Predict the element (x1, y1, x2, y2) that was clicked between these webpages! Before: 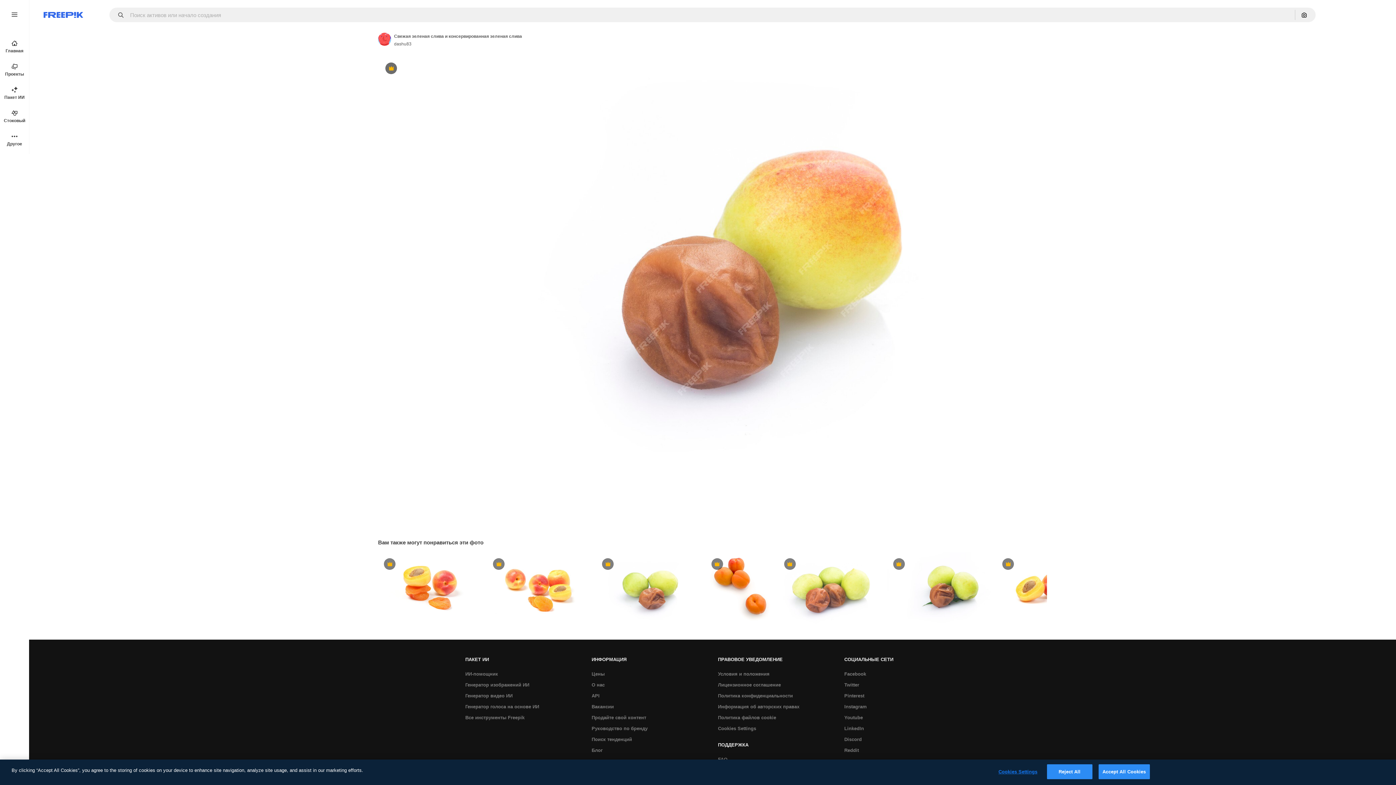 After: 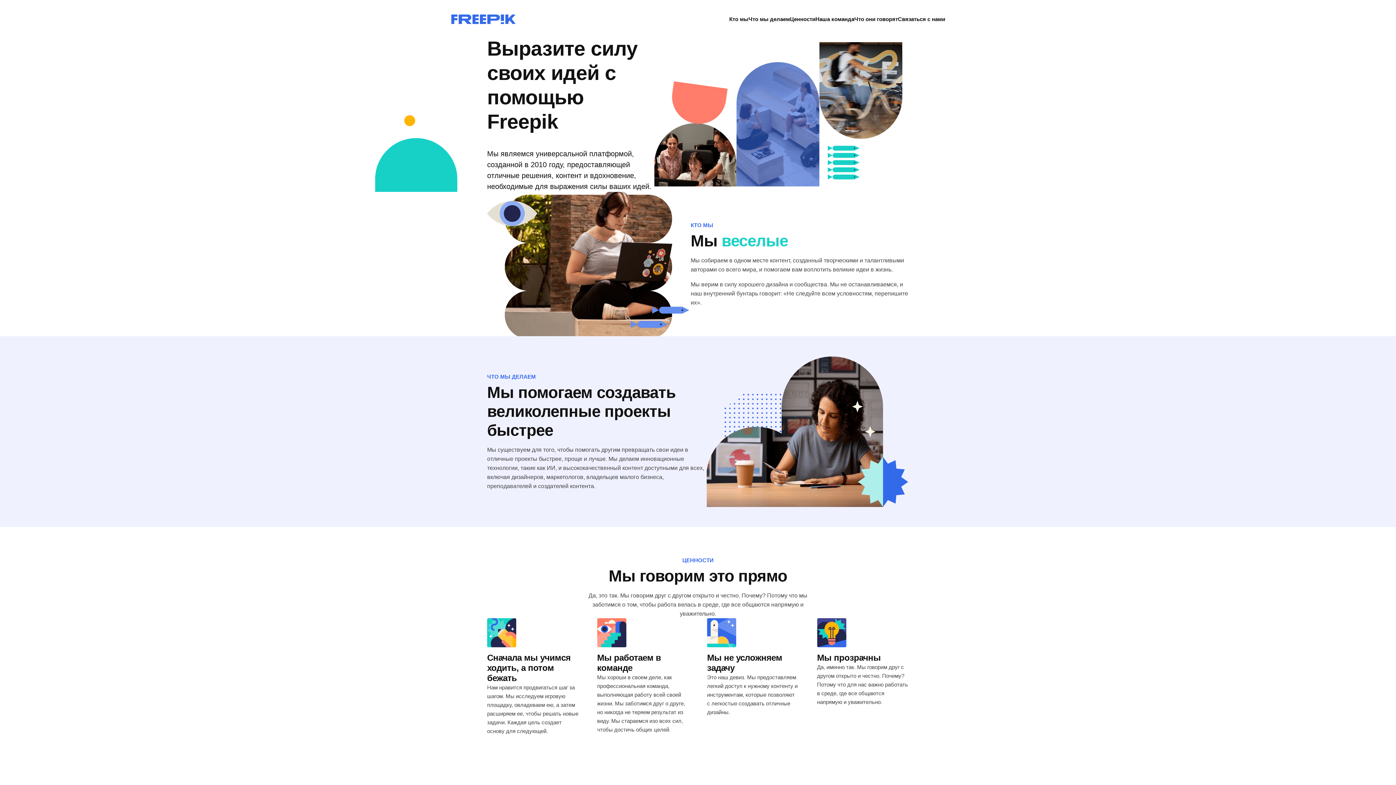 Action: bbox: (588, 680, 608, 691) label: О нас